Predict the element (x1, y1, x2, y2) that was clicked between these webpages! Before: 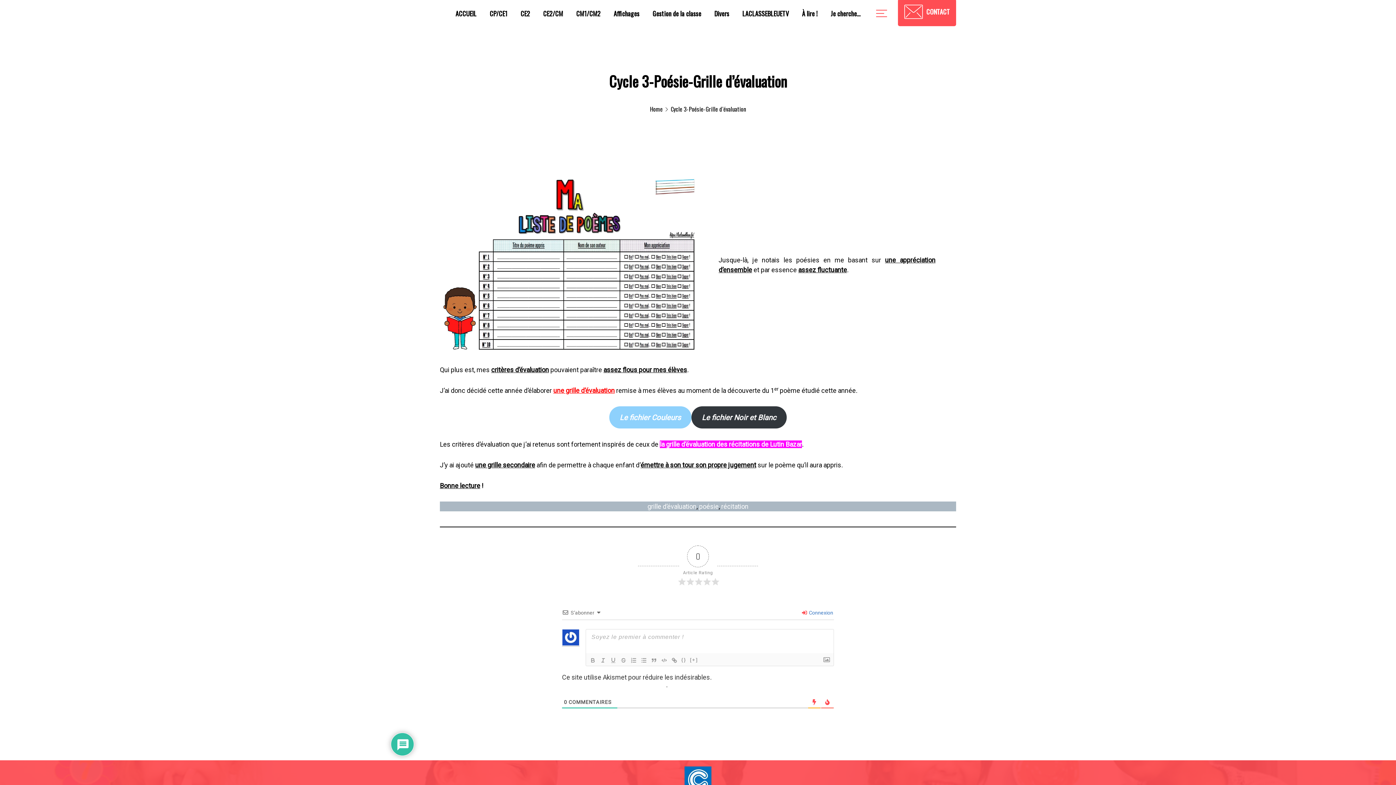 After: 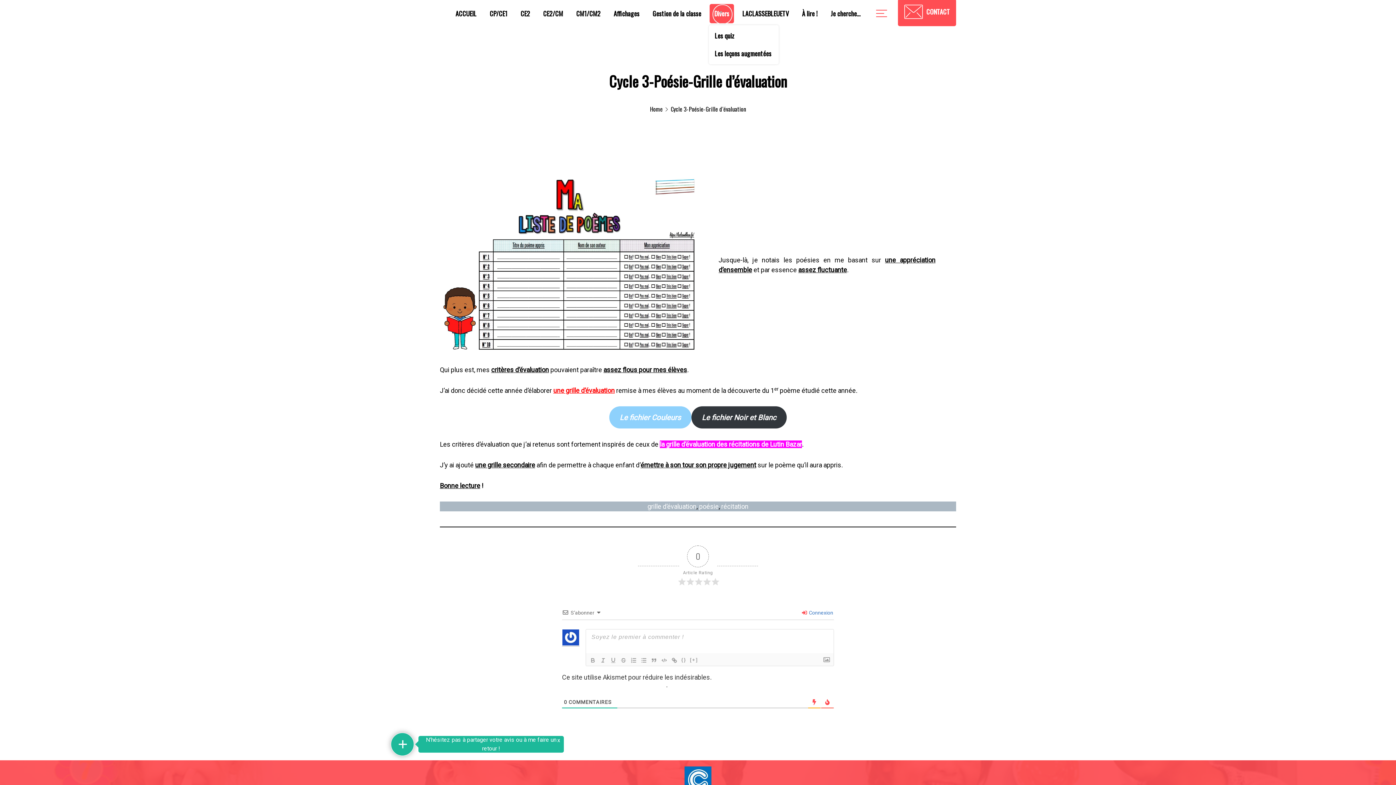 Action: bbox: (709, 3, 734, 23) label: Divers